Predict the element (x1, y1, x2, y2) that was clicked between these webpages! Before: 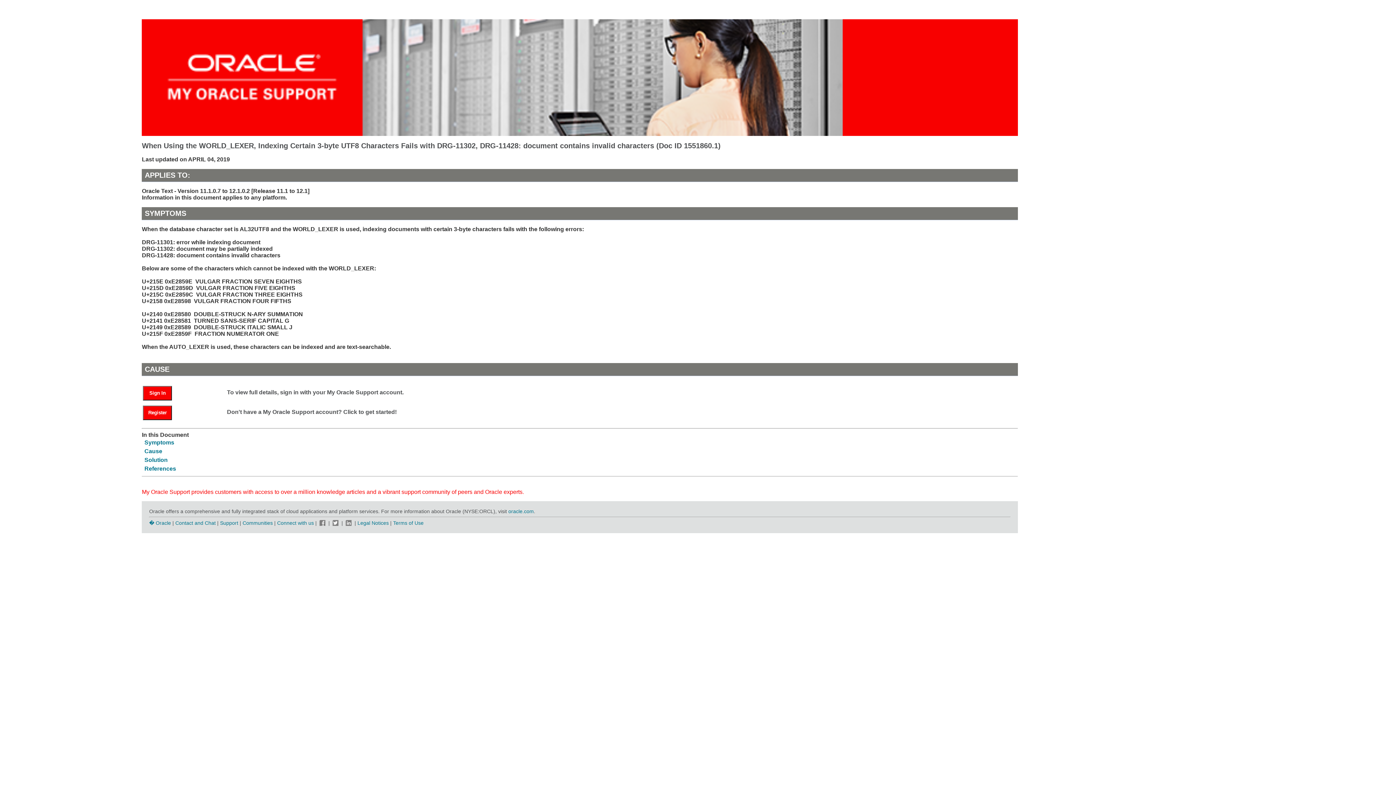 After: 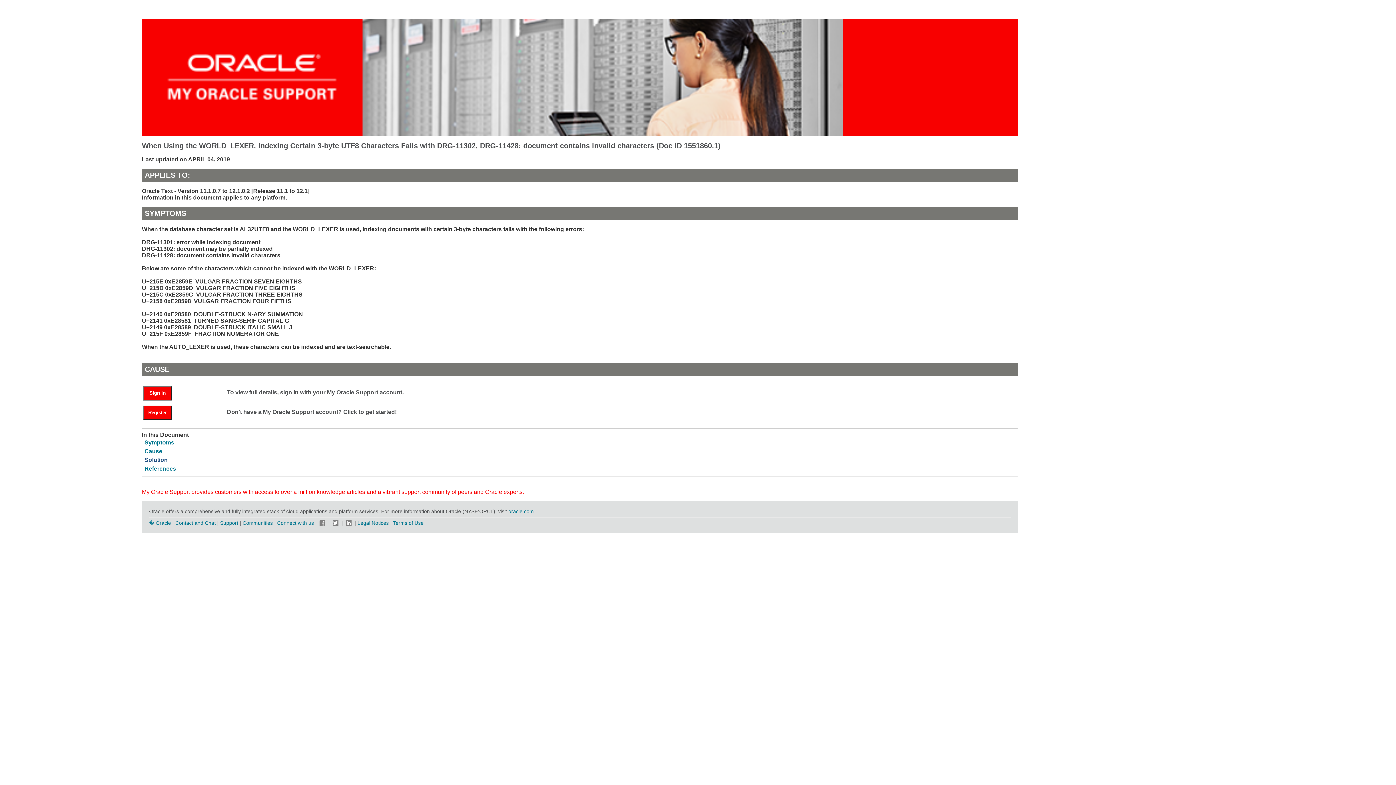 Action: bbox: (144, 456, 167, 463) label: Solution